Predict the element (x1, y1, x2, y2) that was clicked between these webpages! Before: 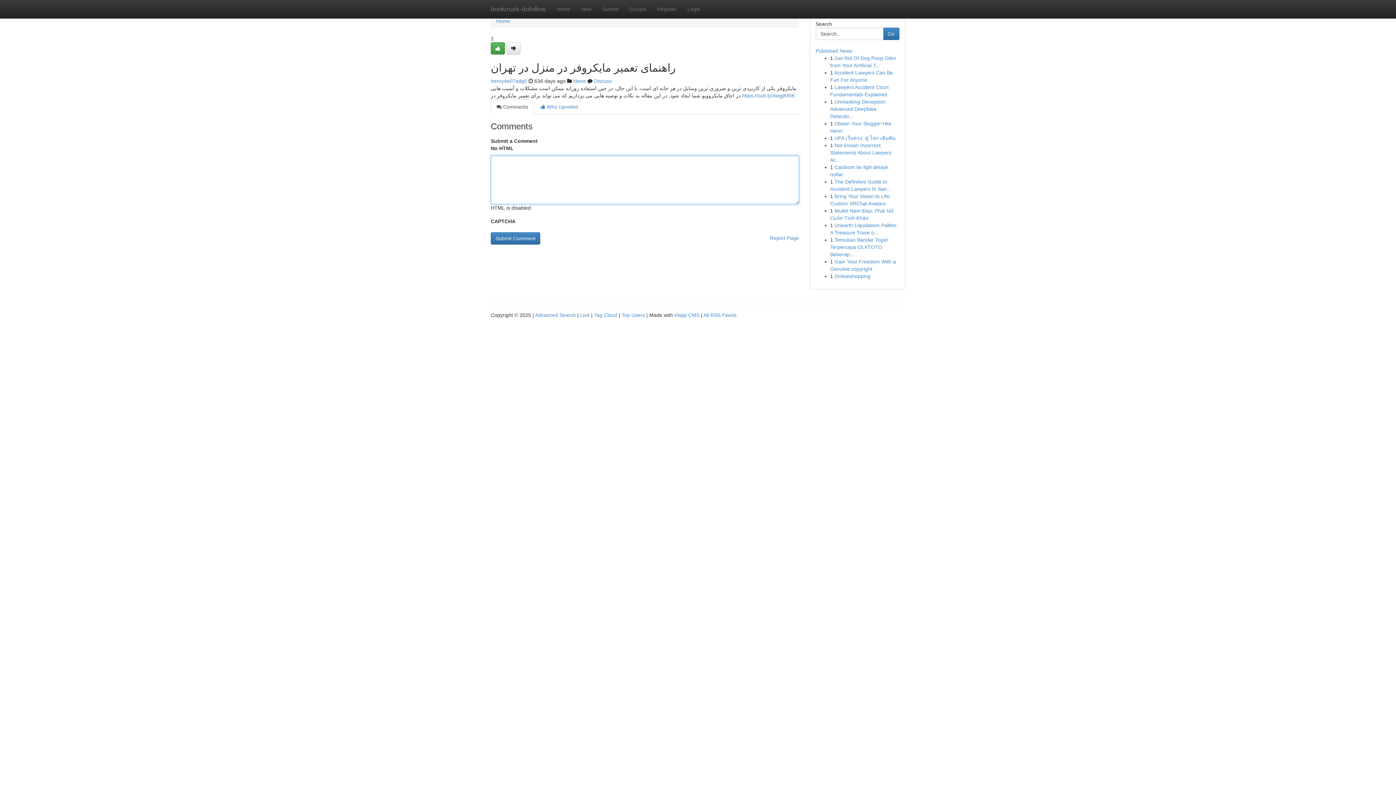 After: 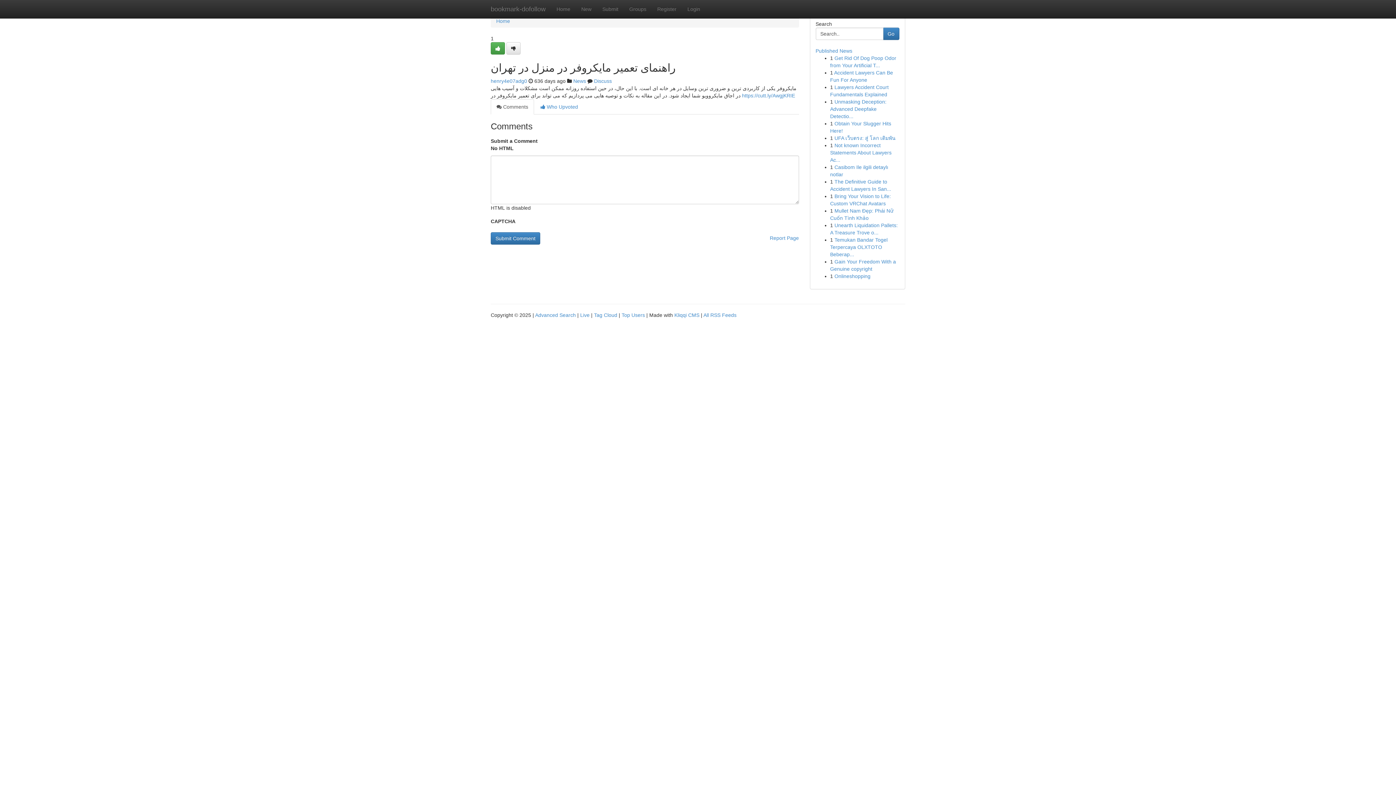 Action: bbox: (490, 99, 534, 114) label:  Comments